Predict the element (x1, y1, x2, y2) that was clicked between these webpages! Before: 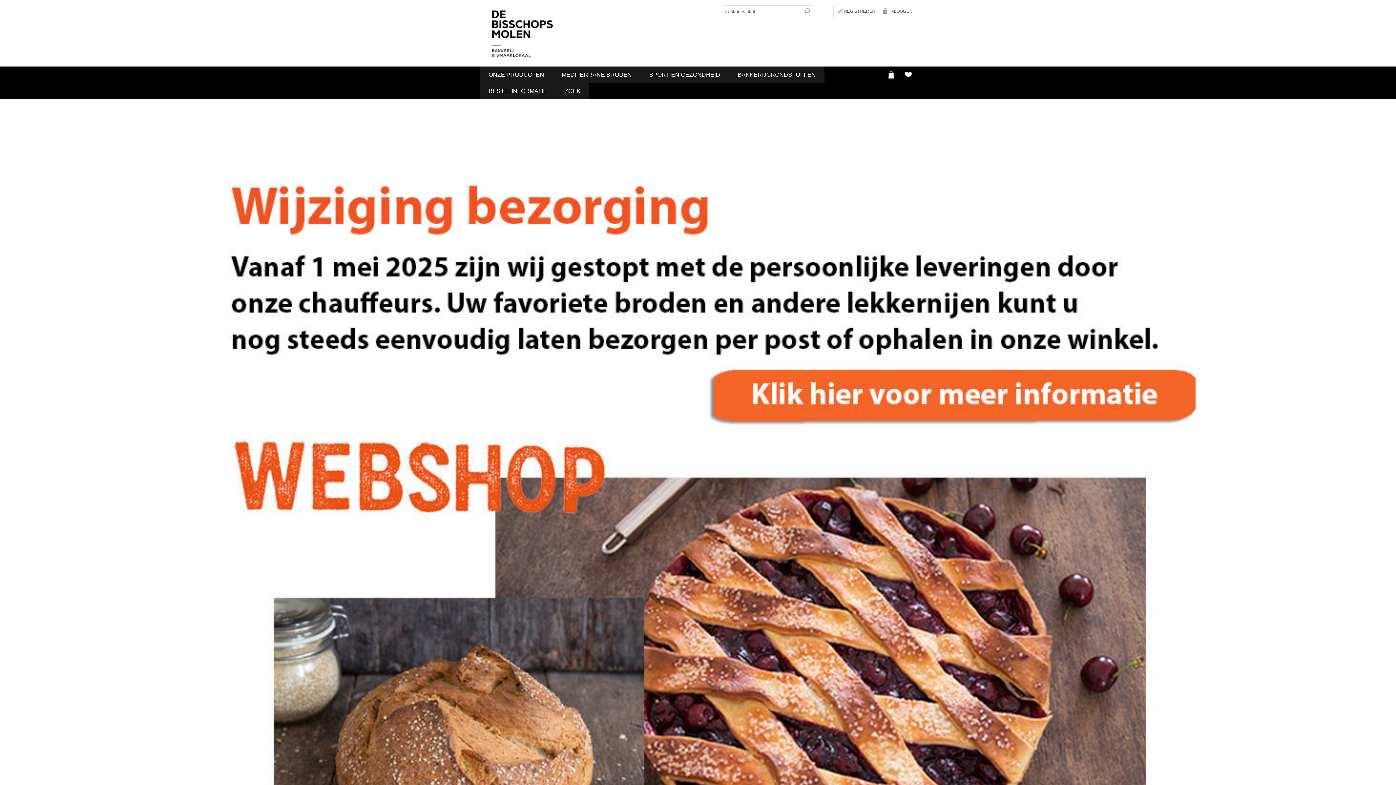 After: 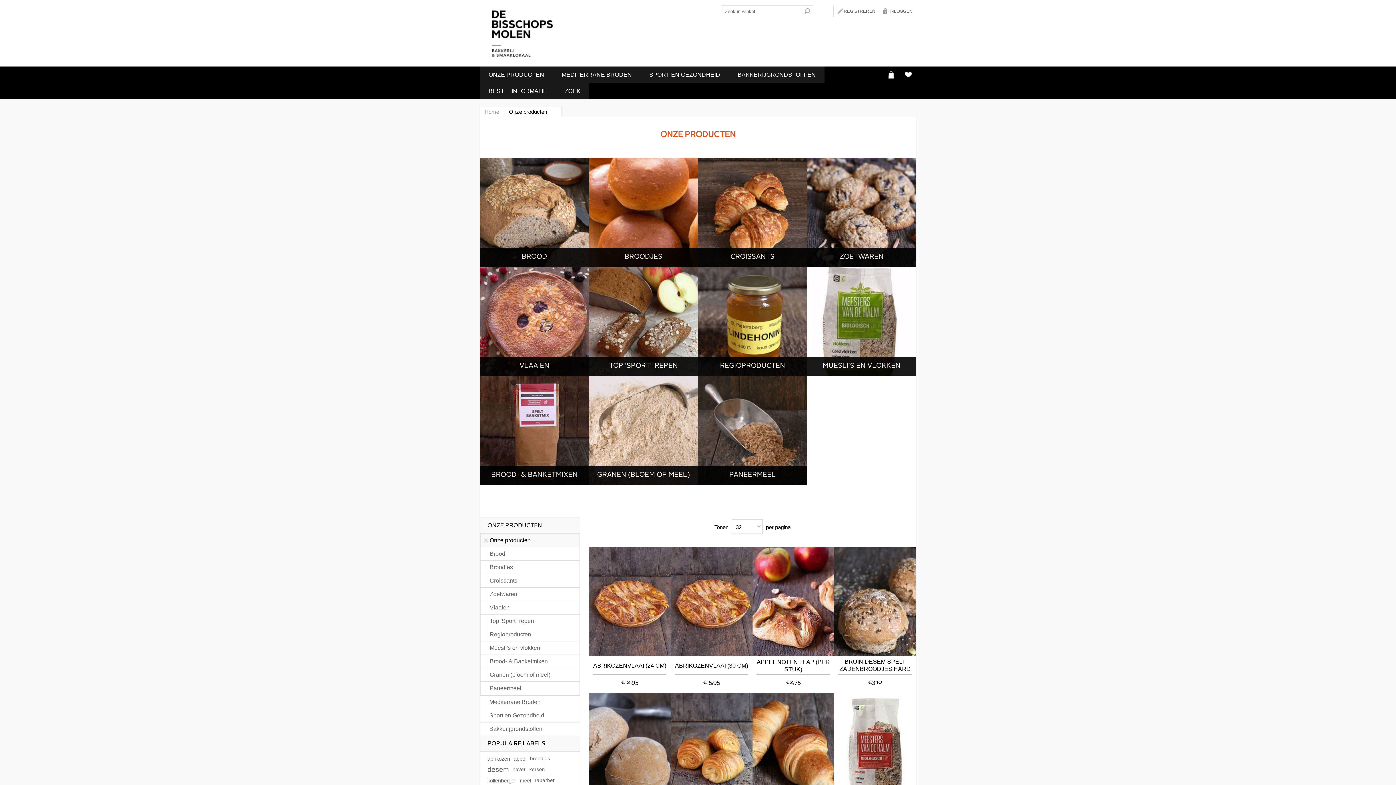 Action: bbox: (480, 66, 553, 82) label: ONZE PRODUCTEN